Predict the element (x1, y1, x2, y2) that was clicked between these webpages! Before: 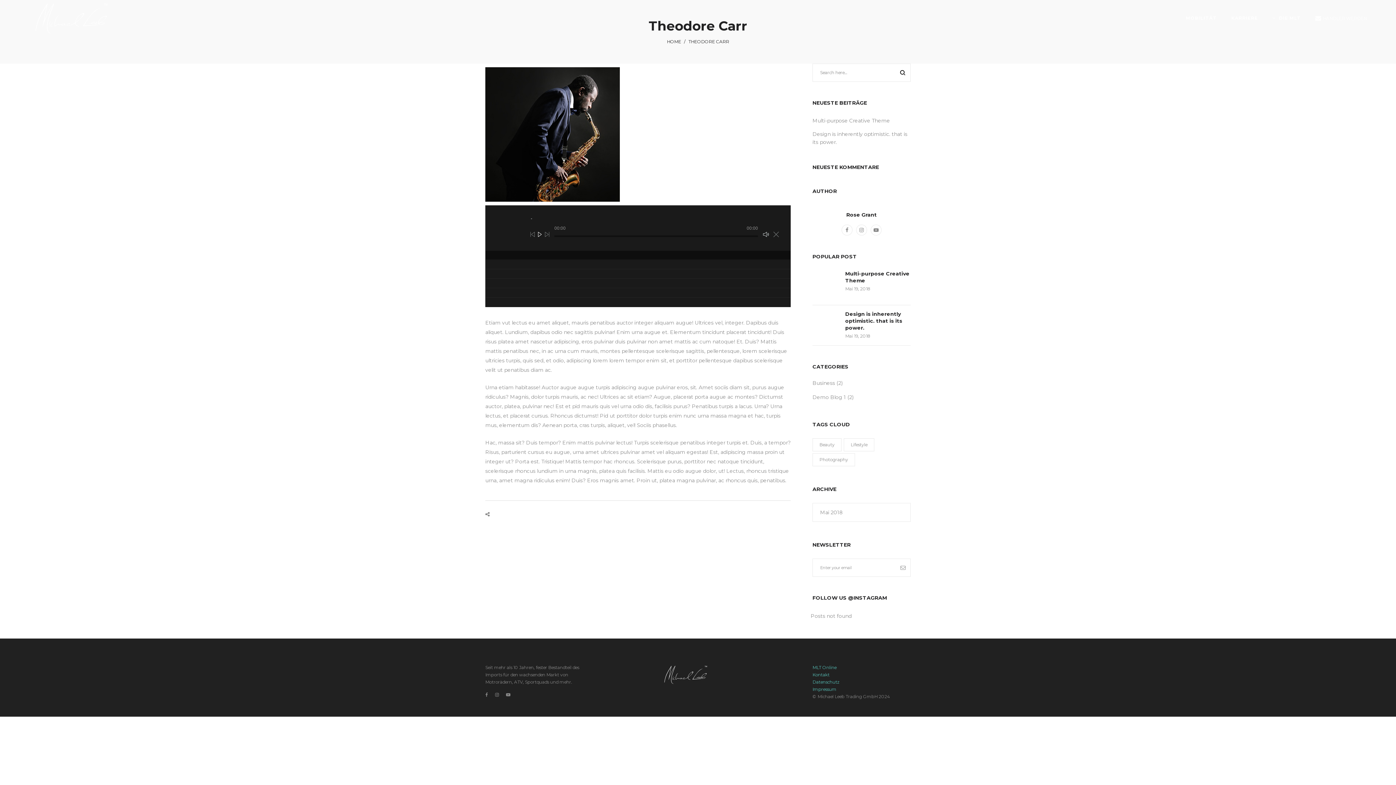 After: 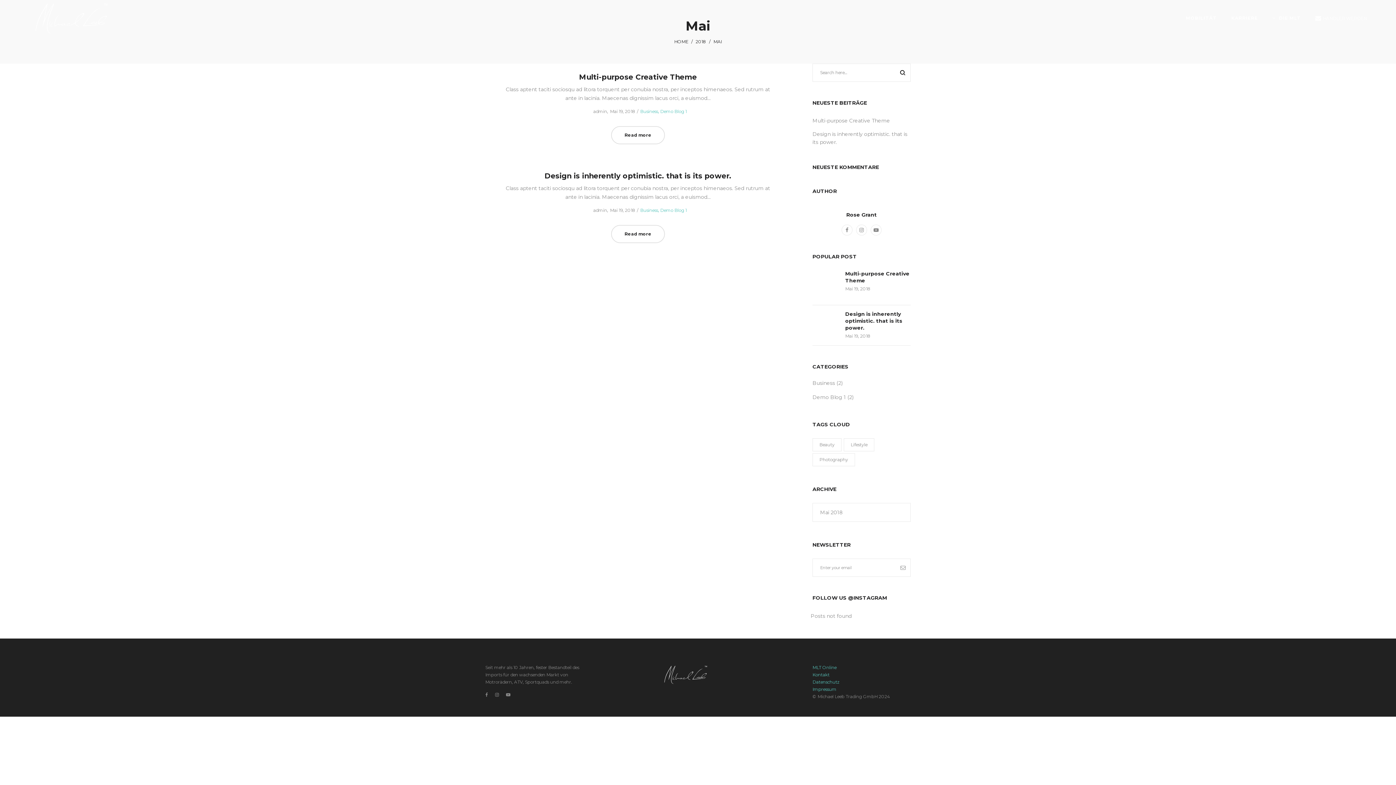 Action: label: Mai 2018 bbox: (812, 503, 910, 522)